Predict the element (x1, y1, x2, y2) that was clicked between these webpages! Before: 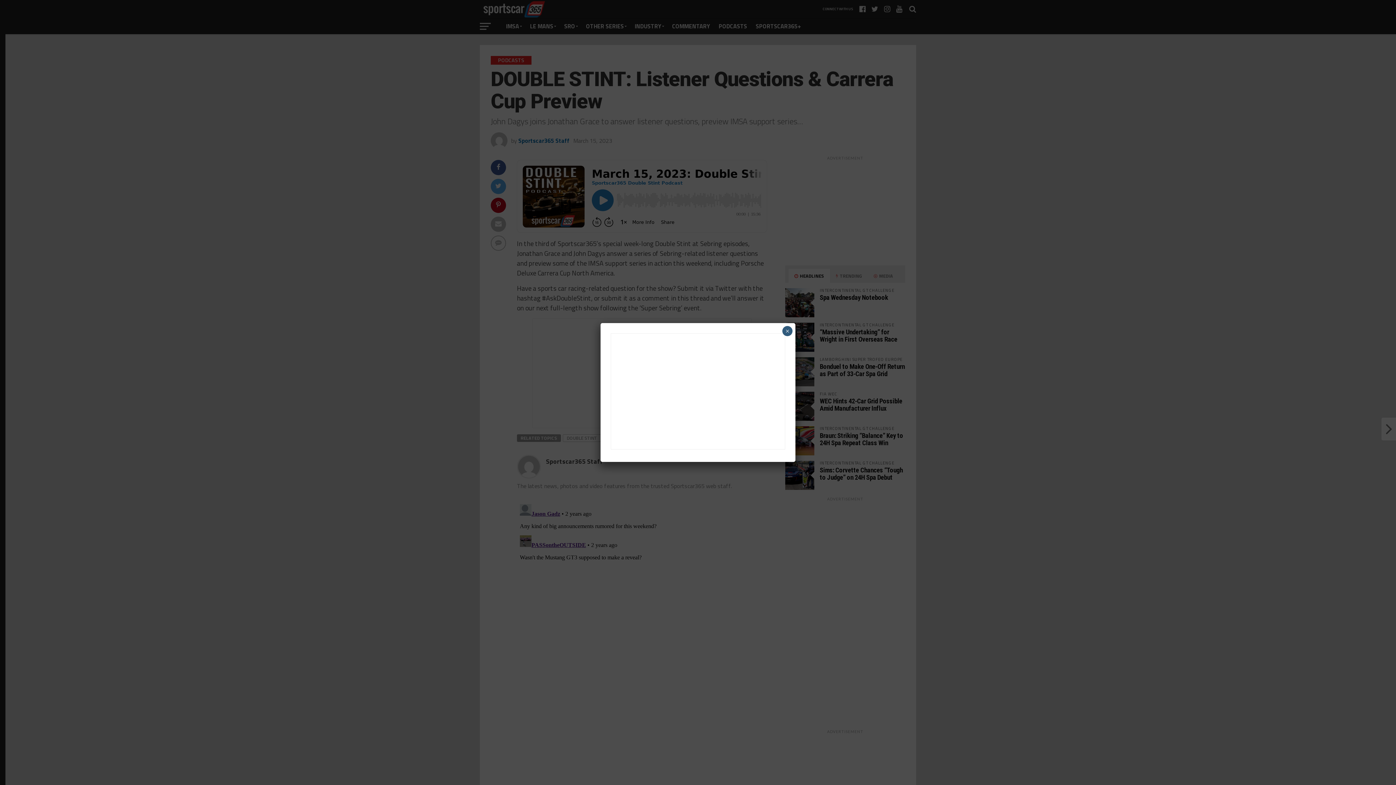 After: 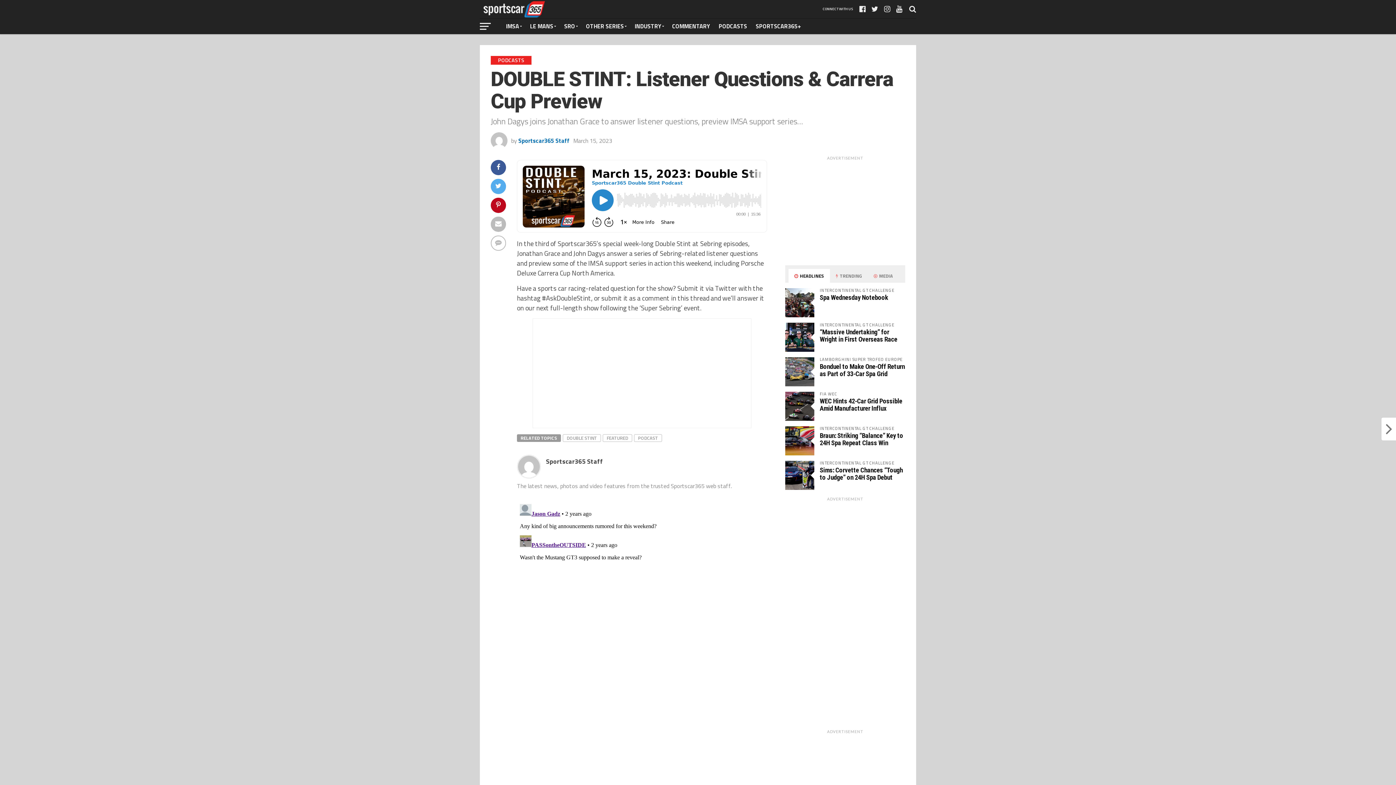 Action: bbox: (782, 326, 792, 336) label: Close